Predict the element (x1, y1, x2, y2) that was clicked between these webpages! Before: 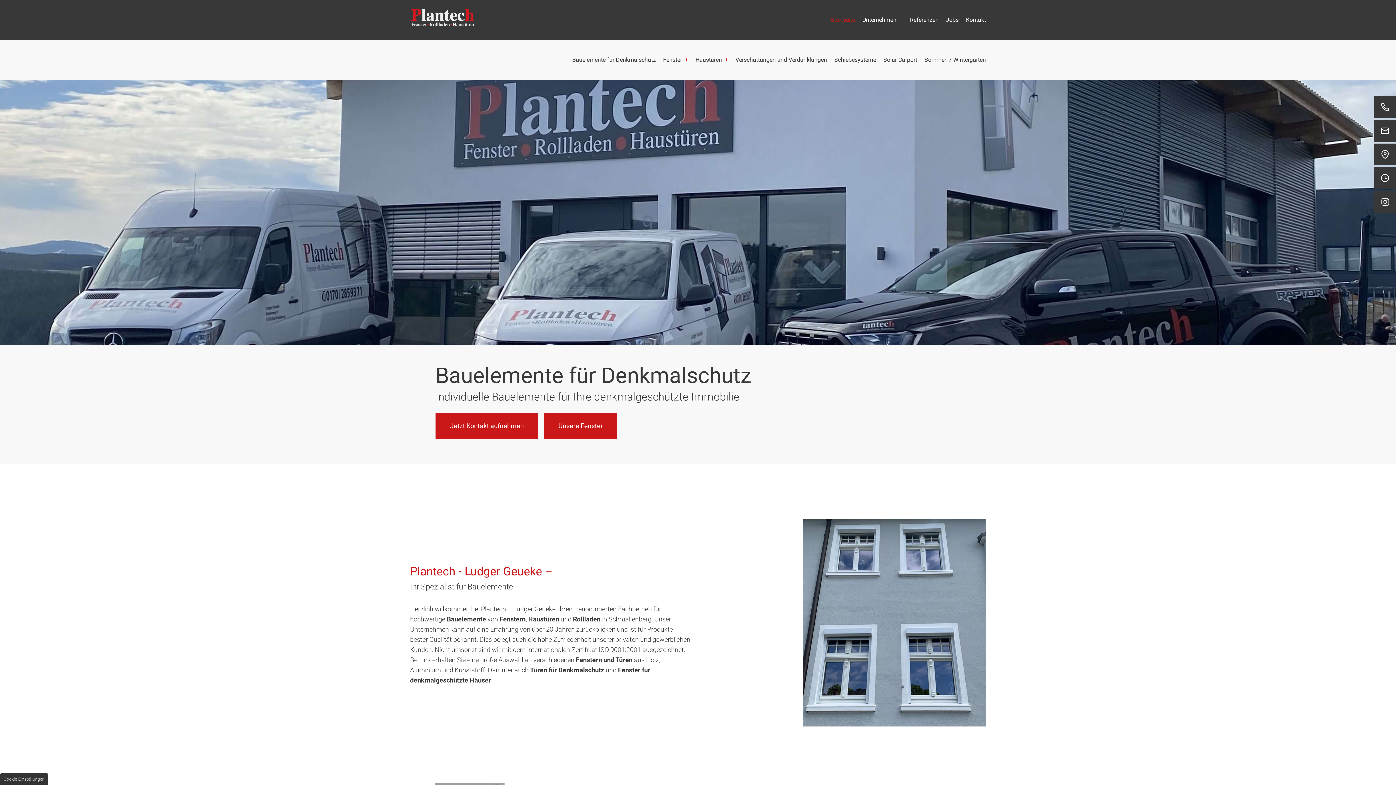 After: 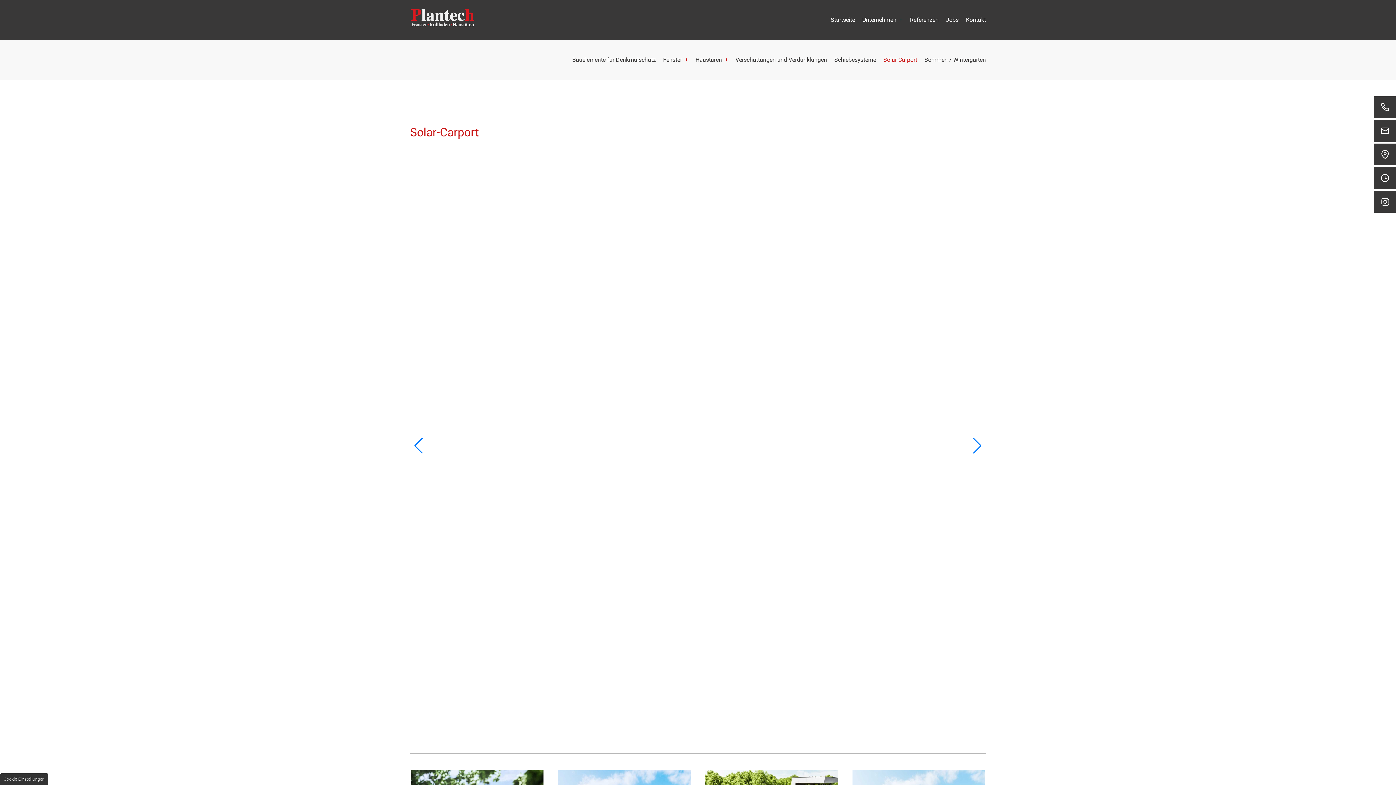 Action: bbox: (883, 54, 917, 65) label: Solar-Carport